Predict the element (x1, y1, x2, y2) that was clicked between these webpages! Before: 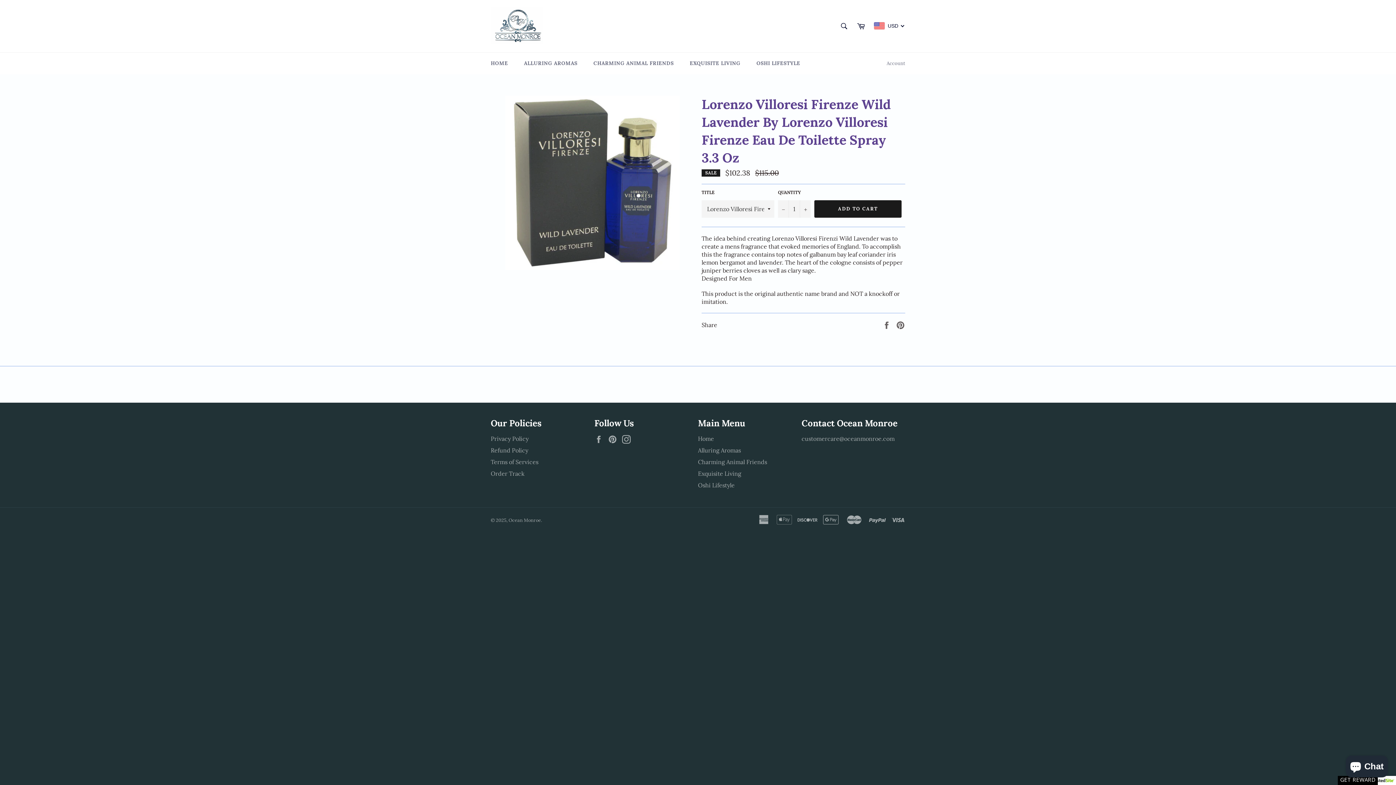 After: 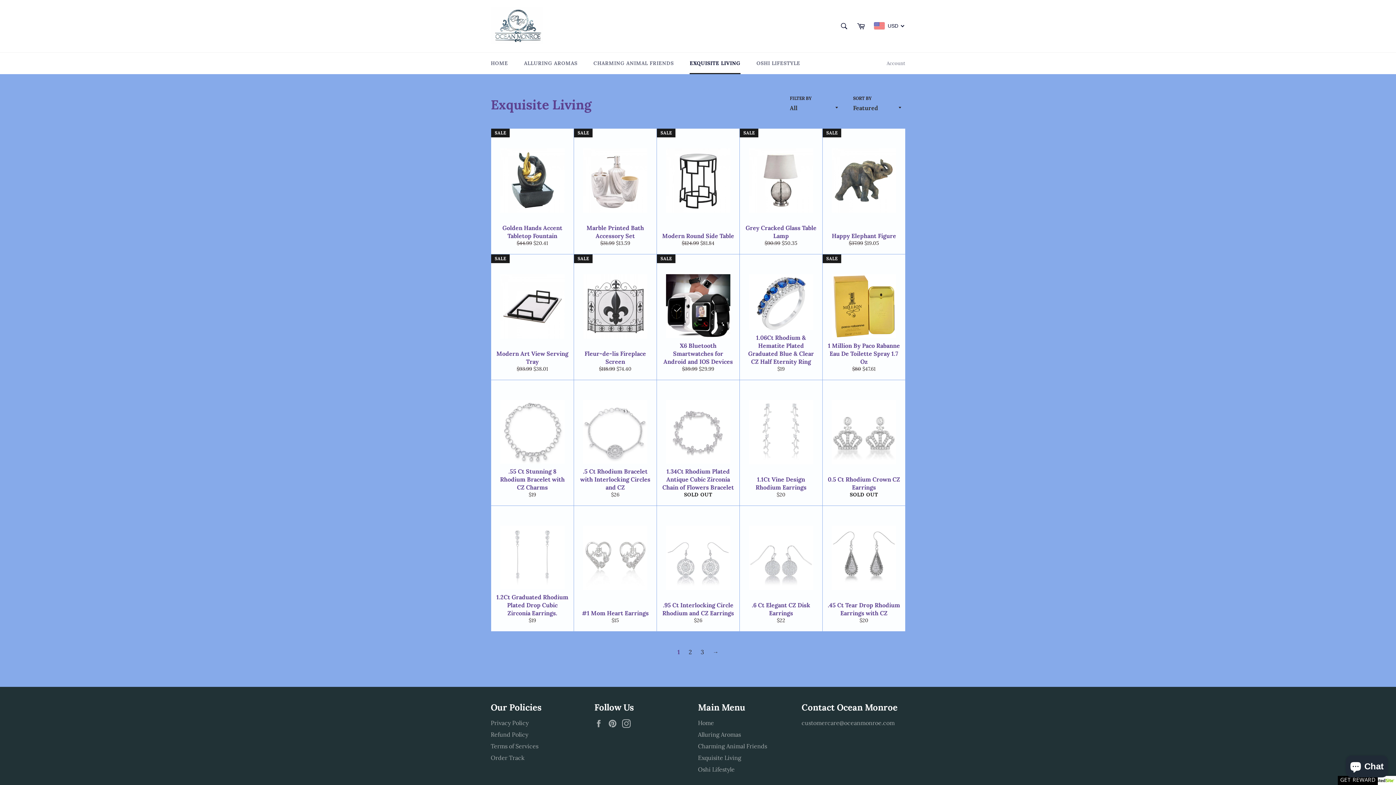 Action: label: Exquisite Living bbox: (698, 470, 741, 477)